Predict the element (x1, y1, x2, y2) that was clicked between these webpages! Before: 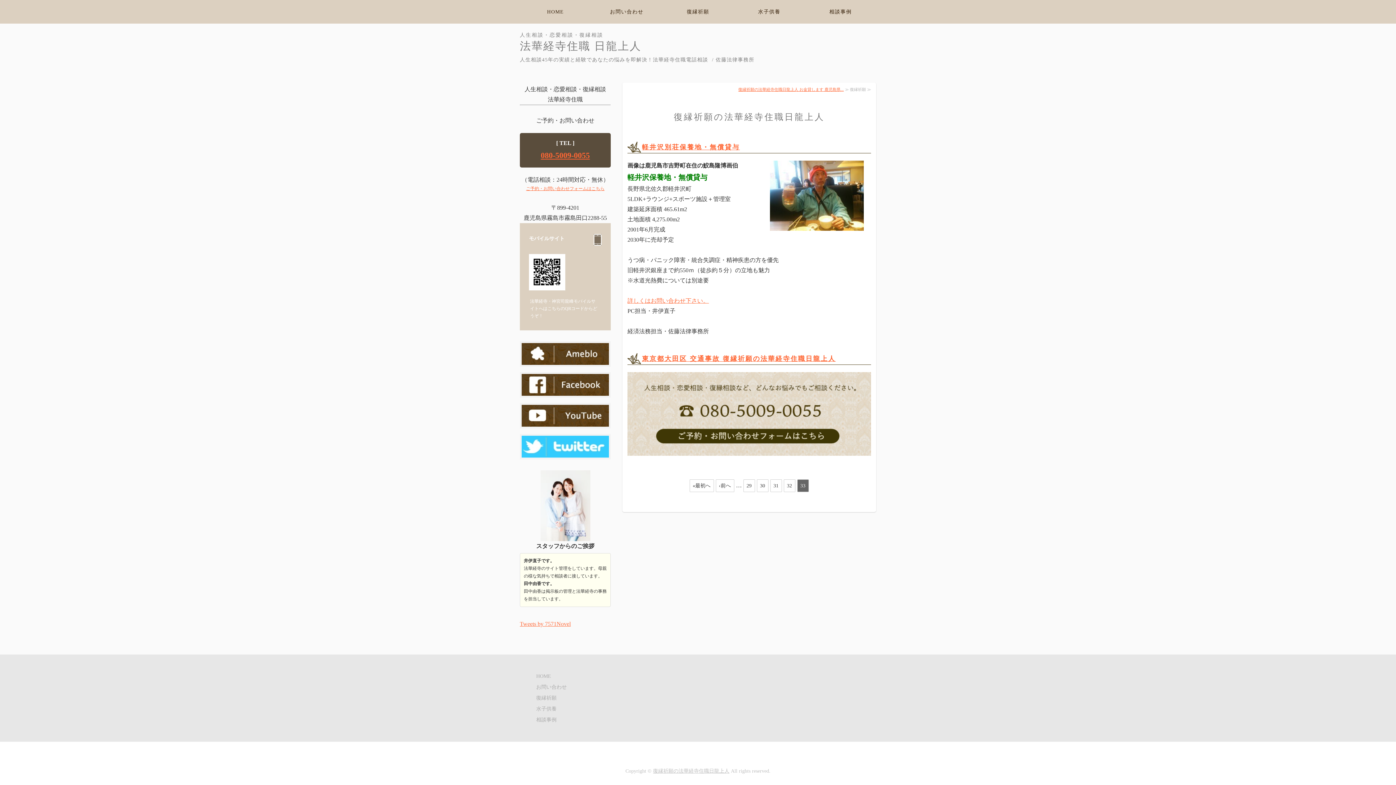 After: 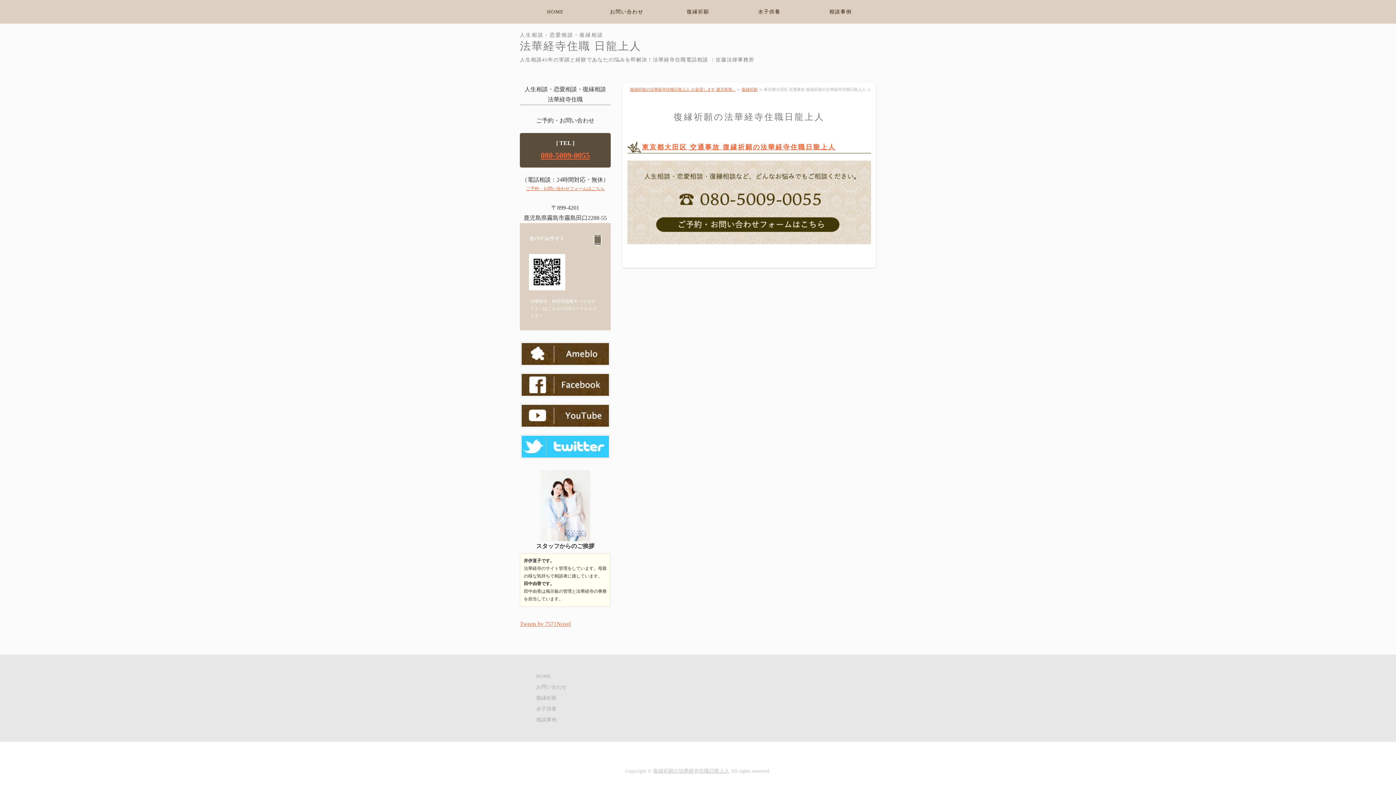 Action: bbox: (642, 355, 835, 362) label: 東京都大田区 交通事故 復縁祈願の法華経寺住職日龍上人